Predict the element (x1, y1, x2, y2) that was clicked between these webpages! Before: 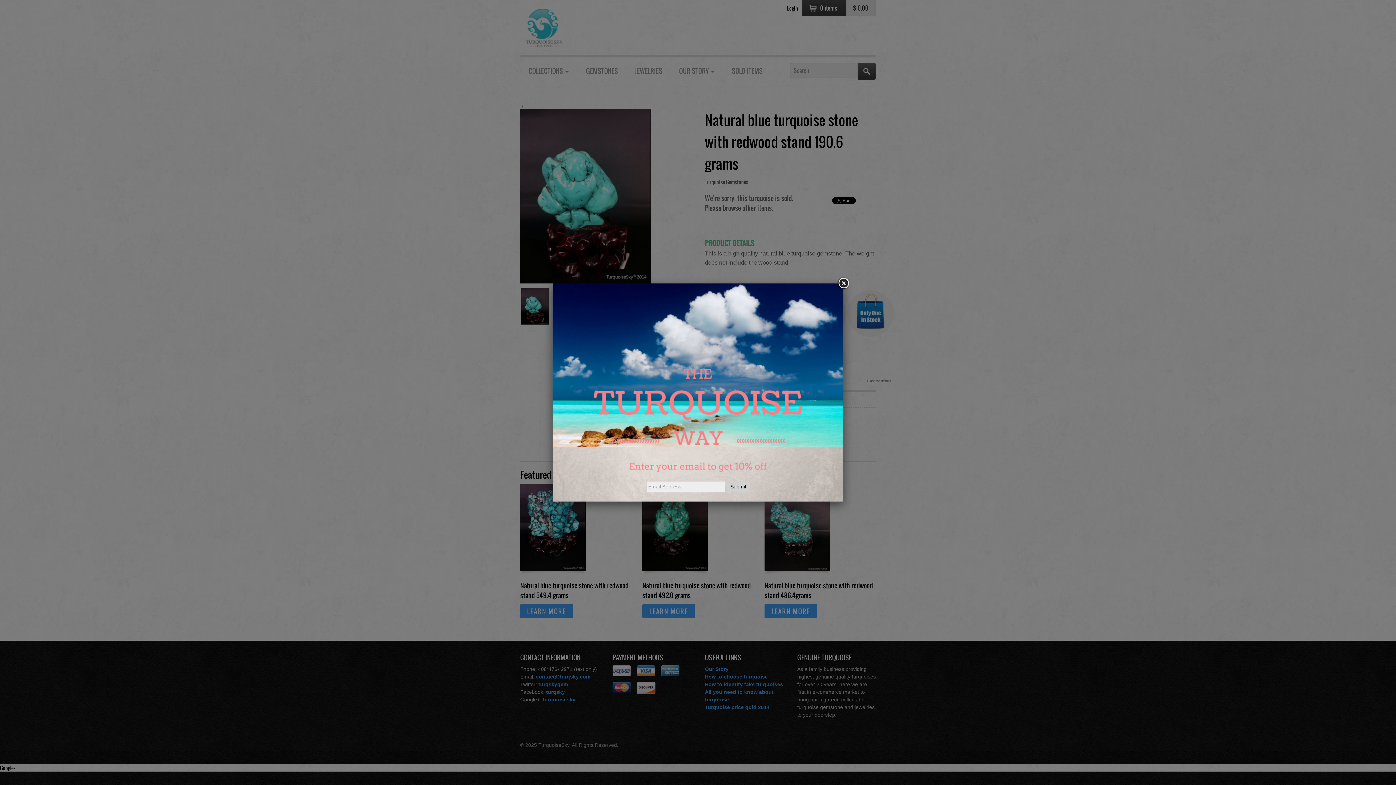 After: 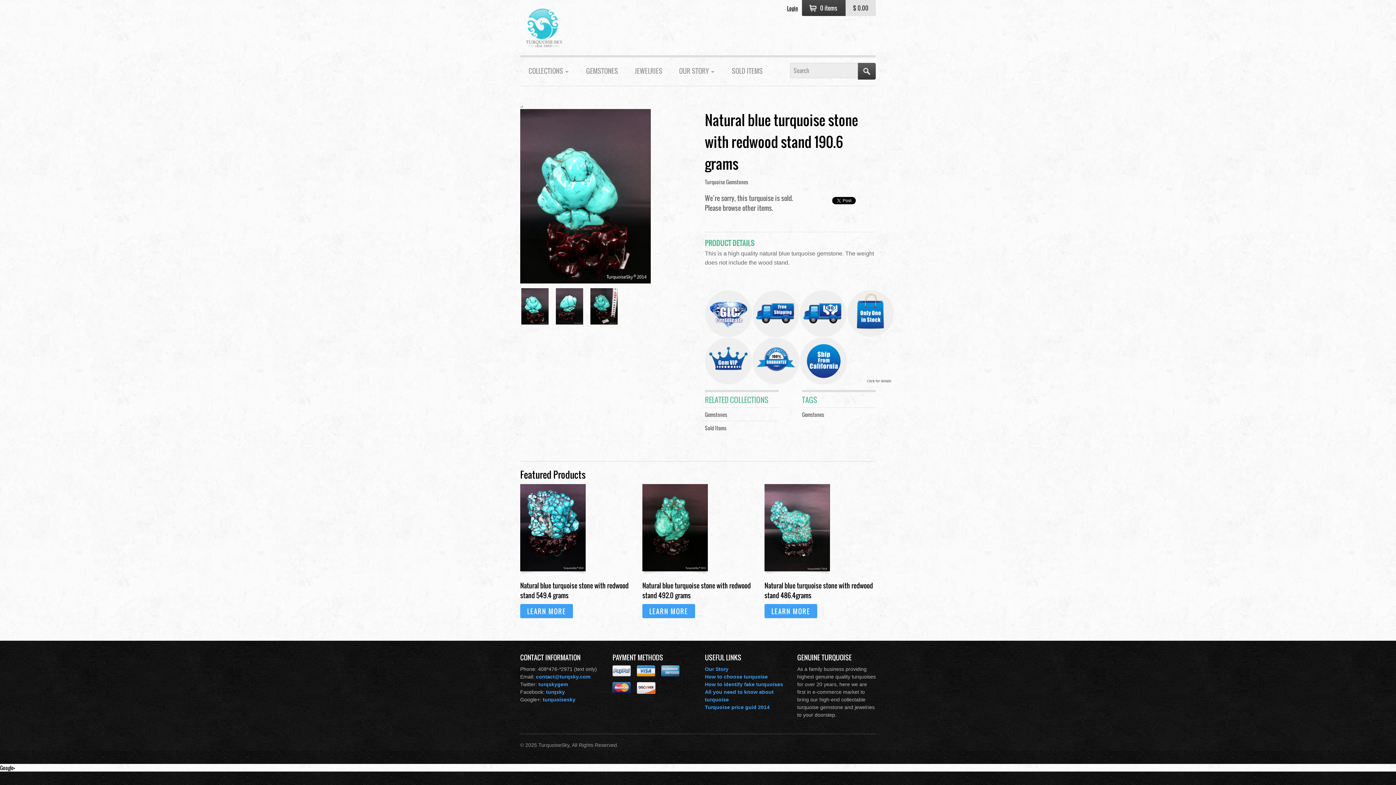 Action: bbox: (837, 277, 850, 290)